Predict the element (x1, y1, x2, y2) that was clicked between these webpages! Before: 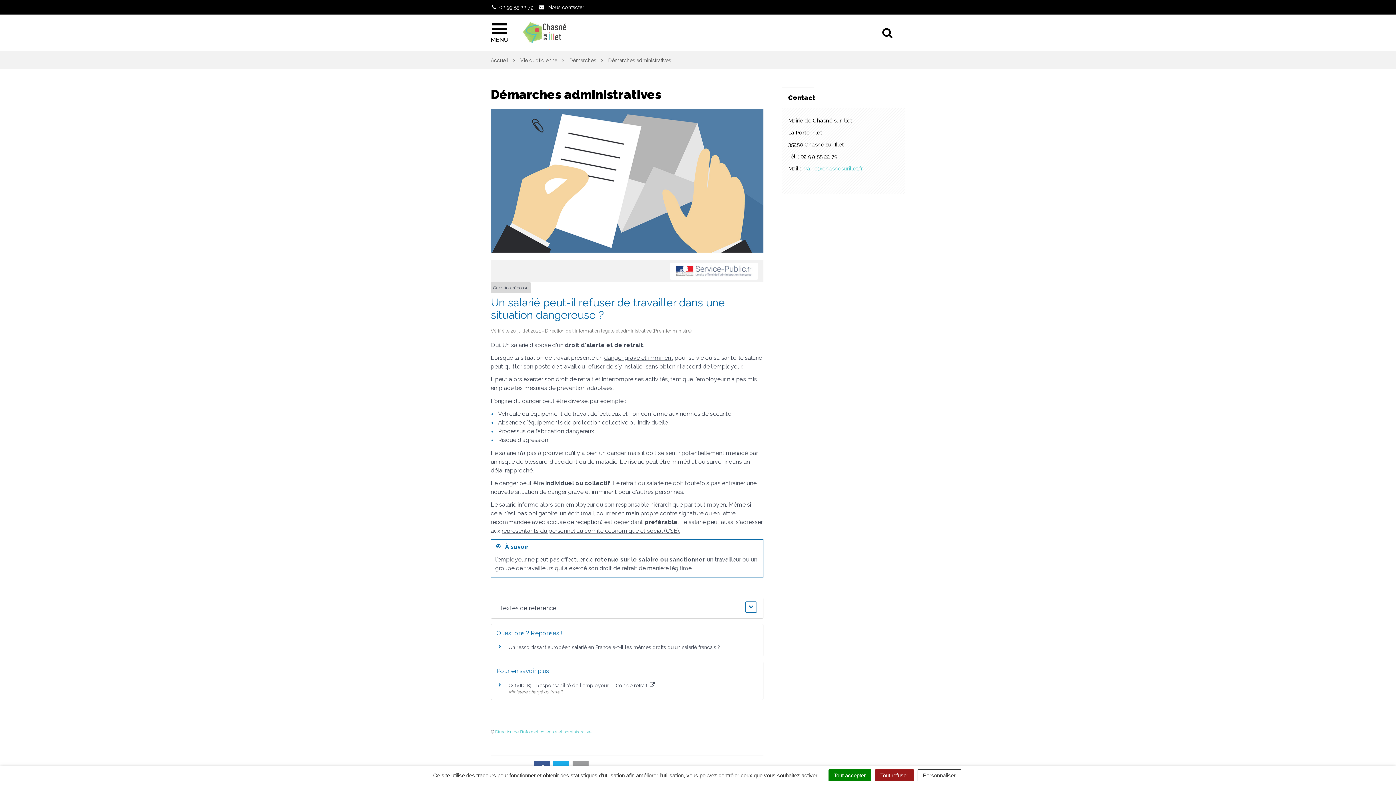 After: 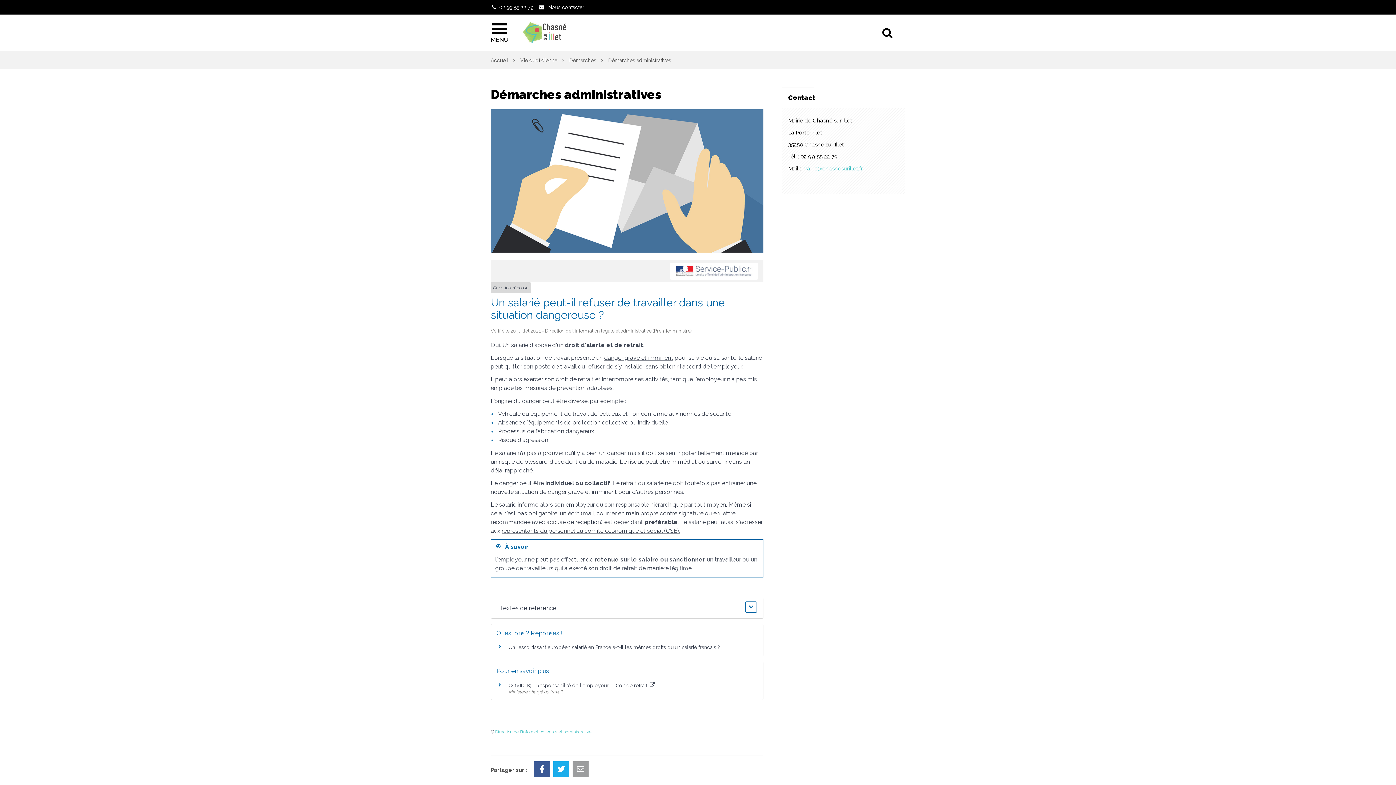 Action: bbox: (828, 769, 871, 781) label: Tout accepter